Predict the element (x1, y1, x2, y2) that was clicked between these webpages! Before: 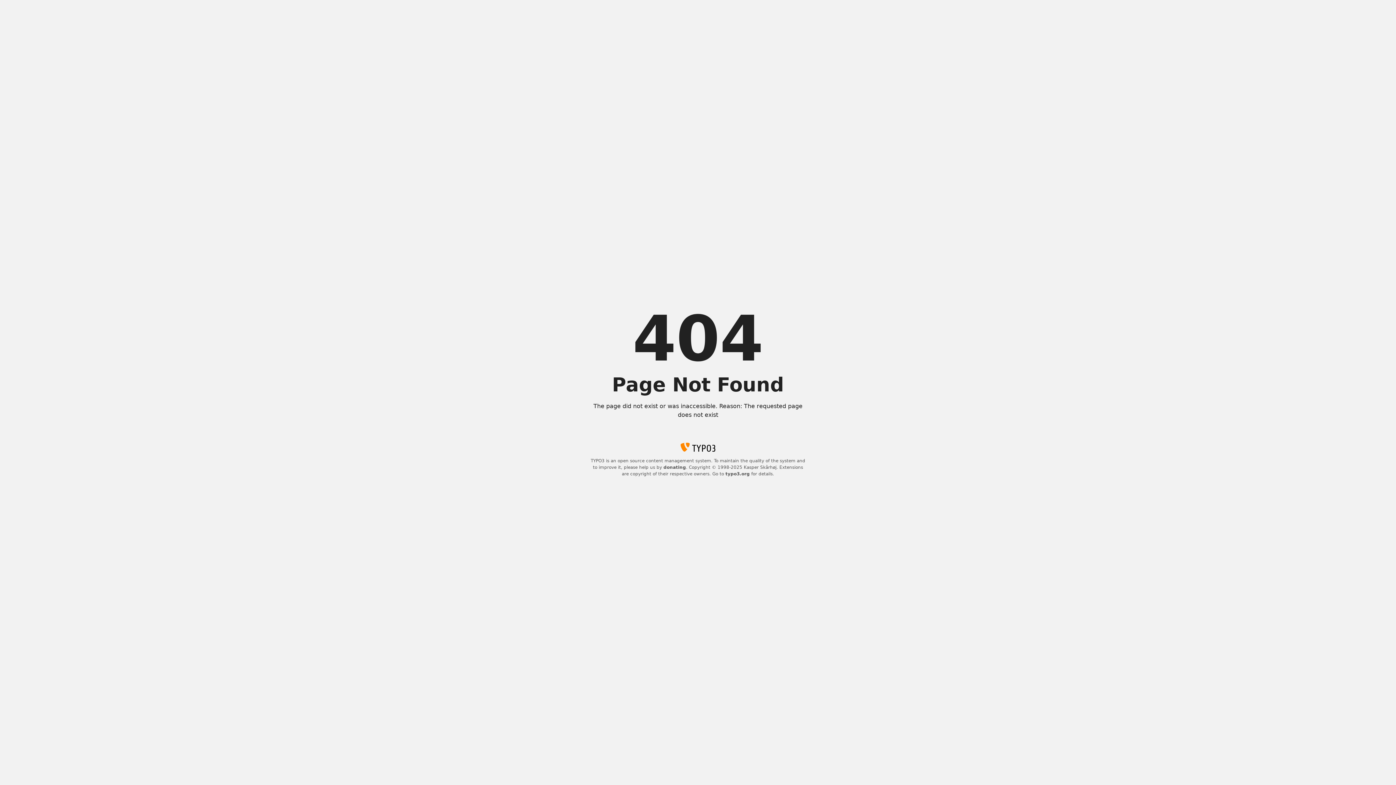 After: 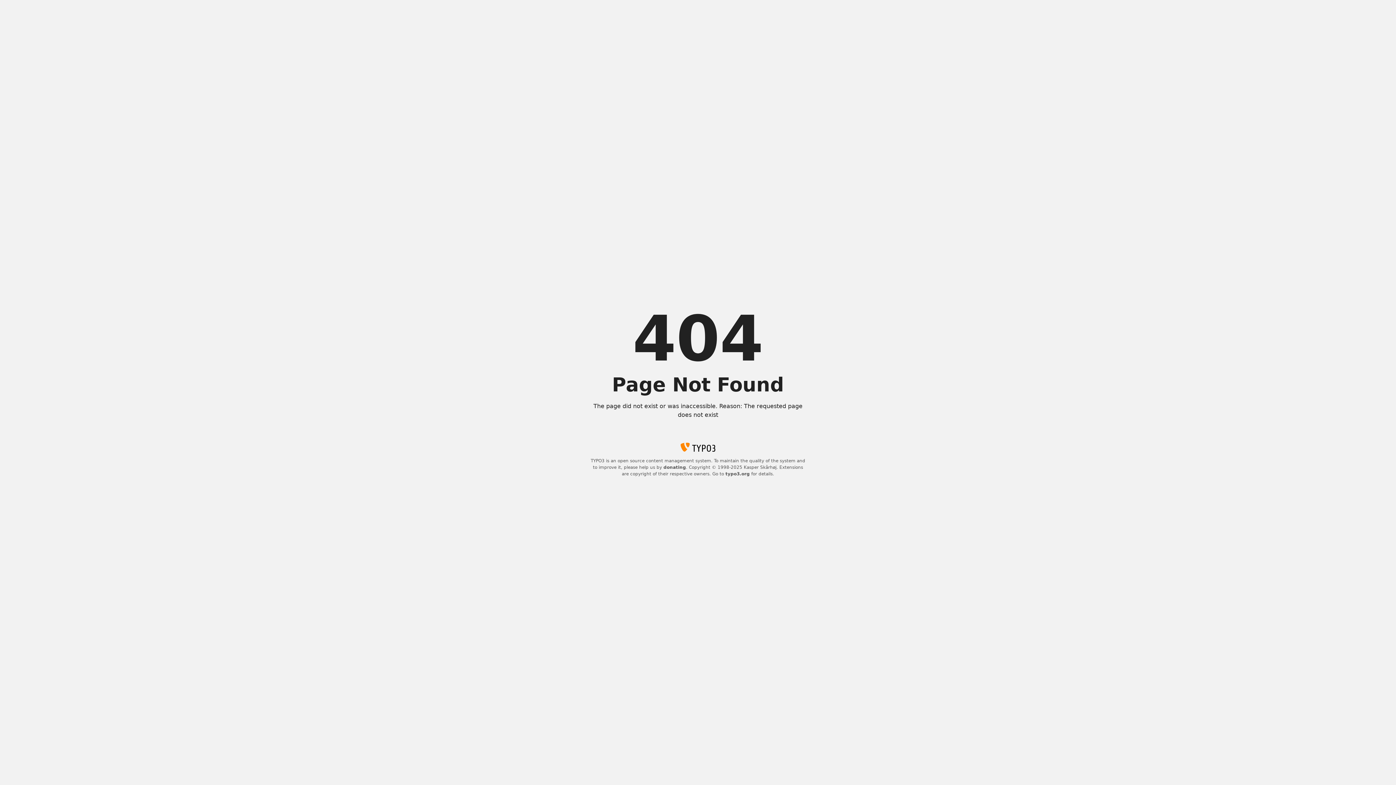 Action: label: donating bbox: (663, 465, 686, 470)